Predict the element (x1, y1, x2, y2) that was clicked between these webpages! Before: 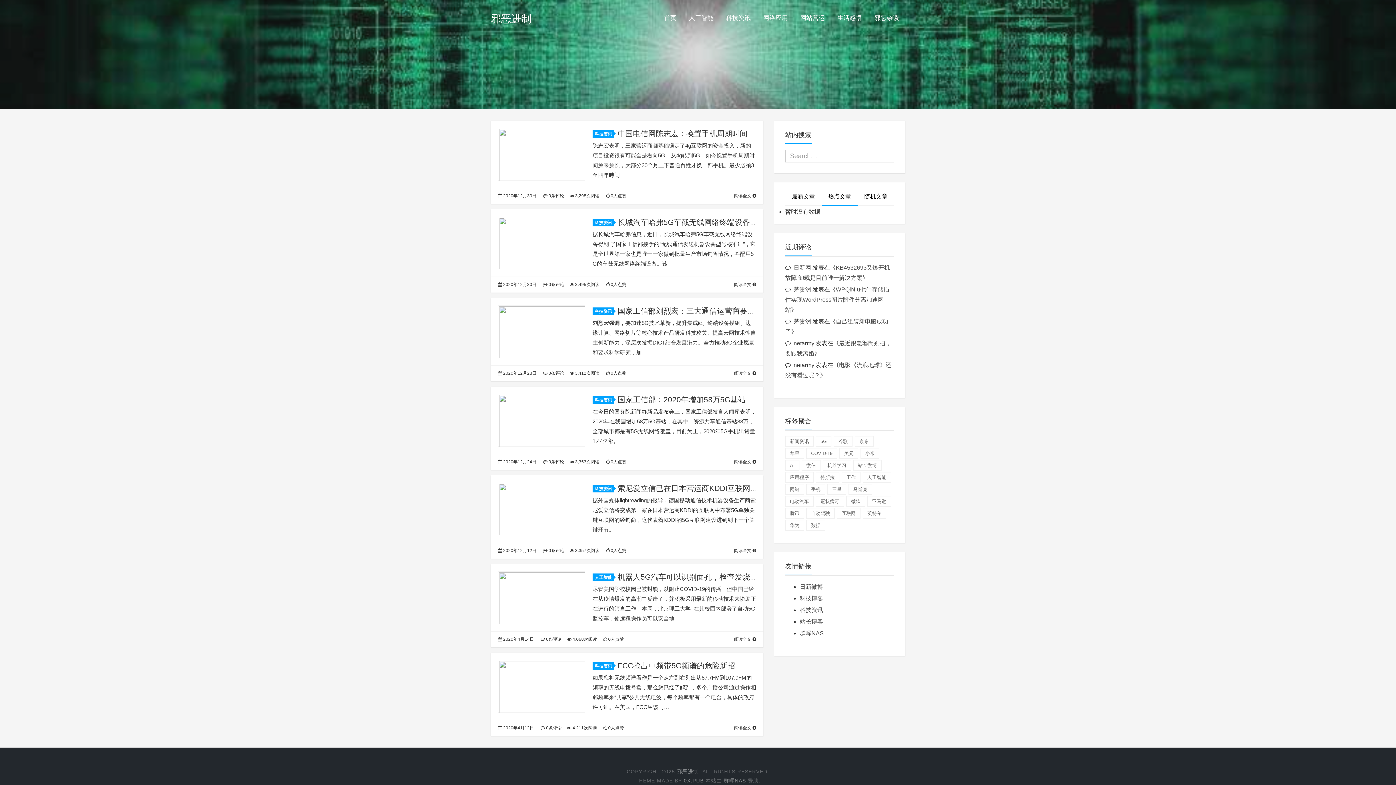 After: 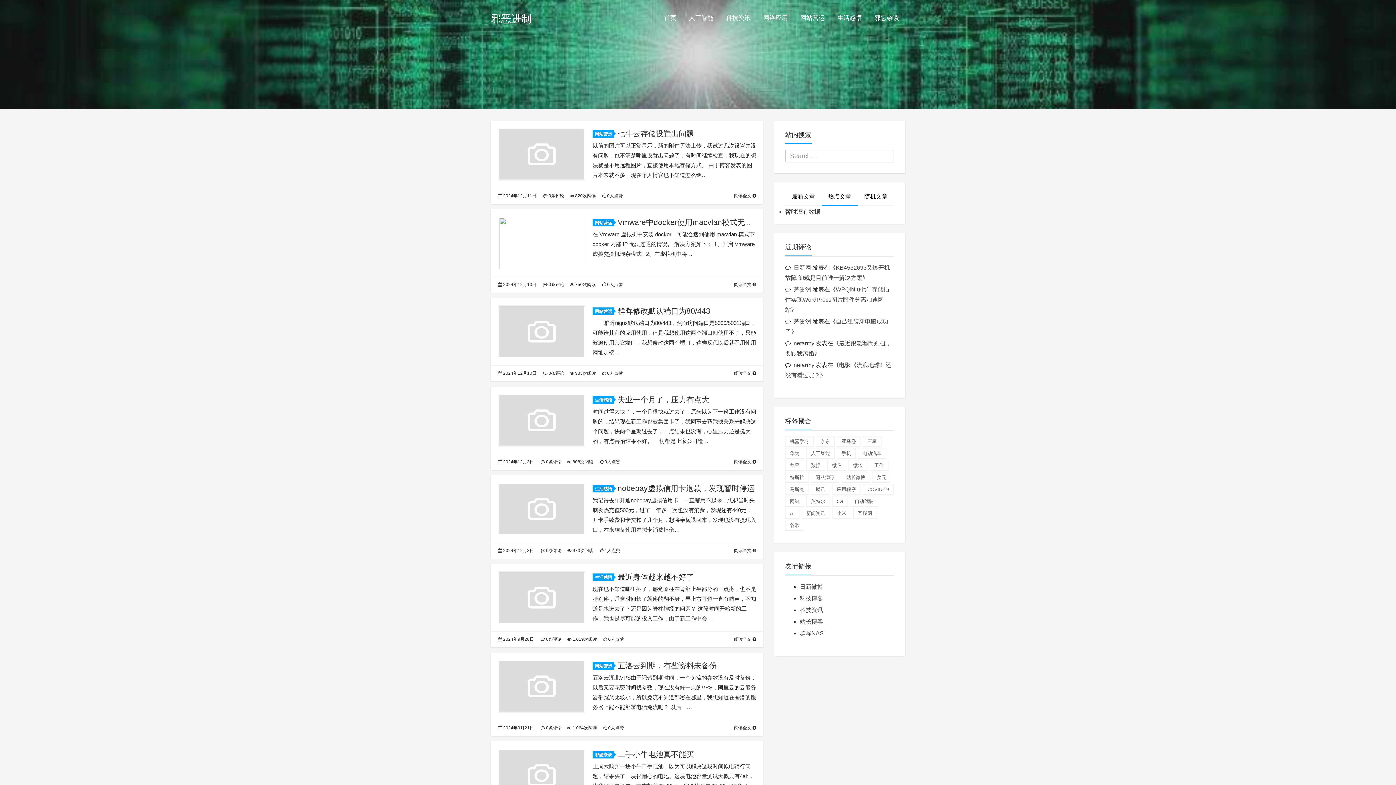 Action: bbox: (677, 769, 698, 774) label: 邪恶进制